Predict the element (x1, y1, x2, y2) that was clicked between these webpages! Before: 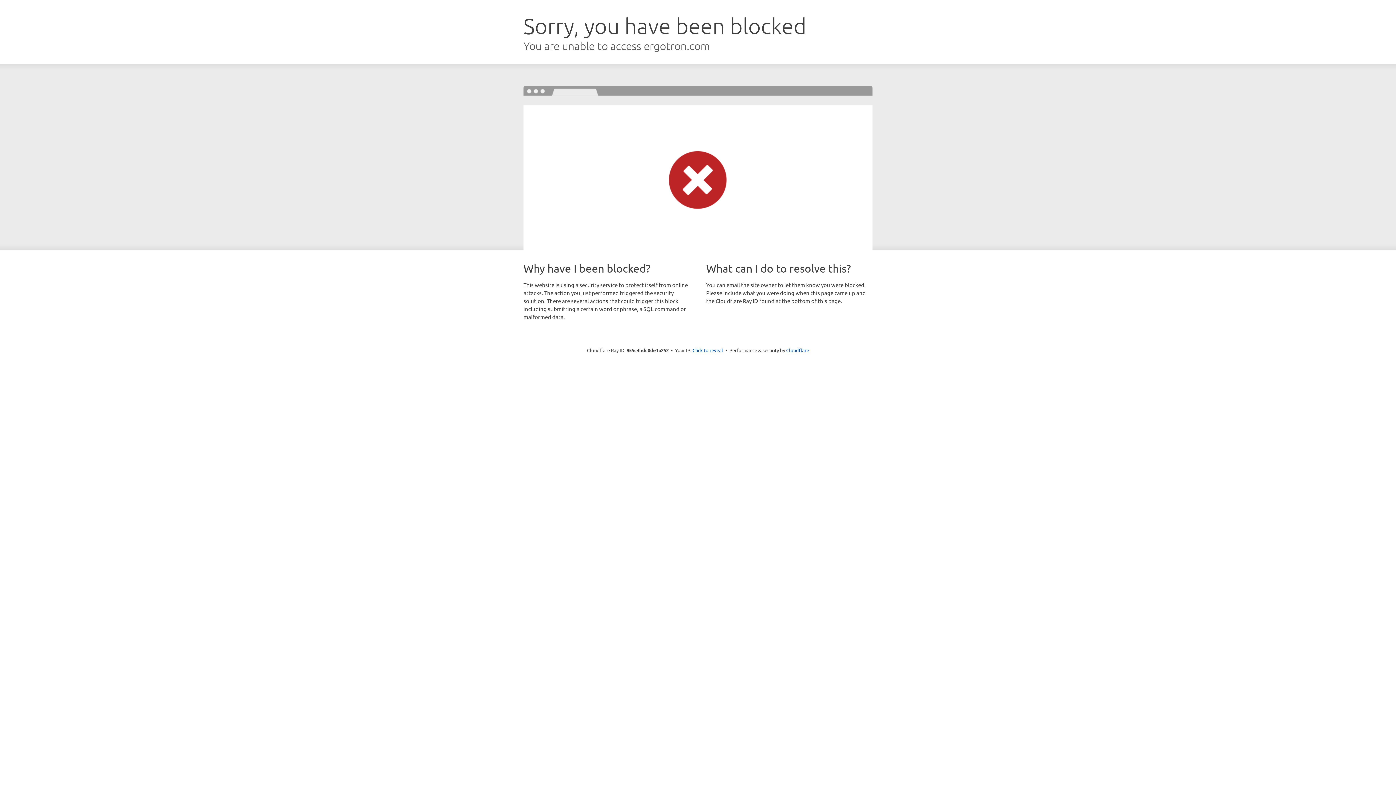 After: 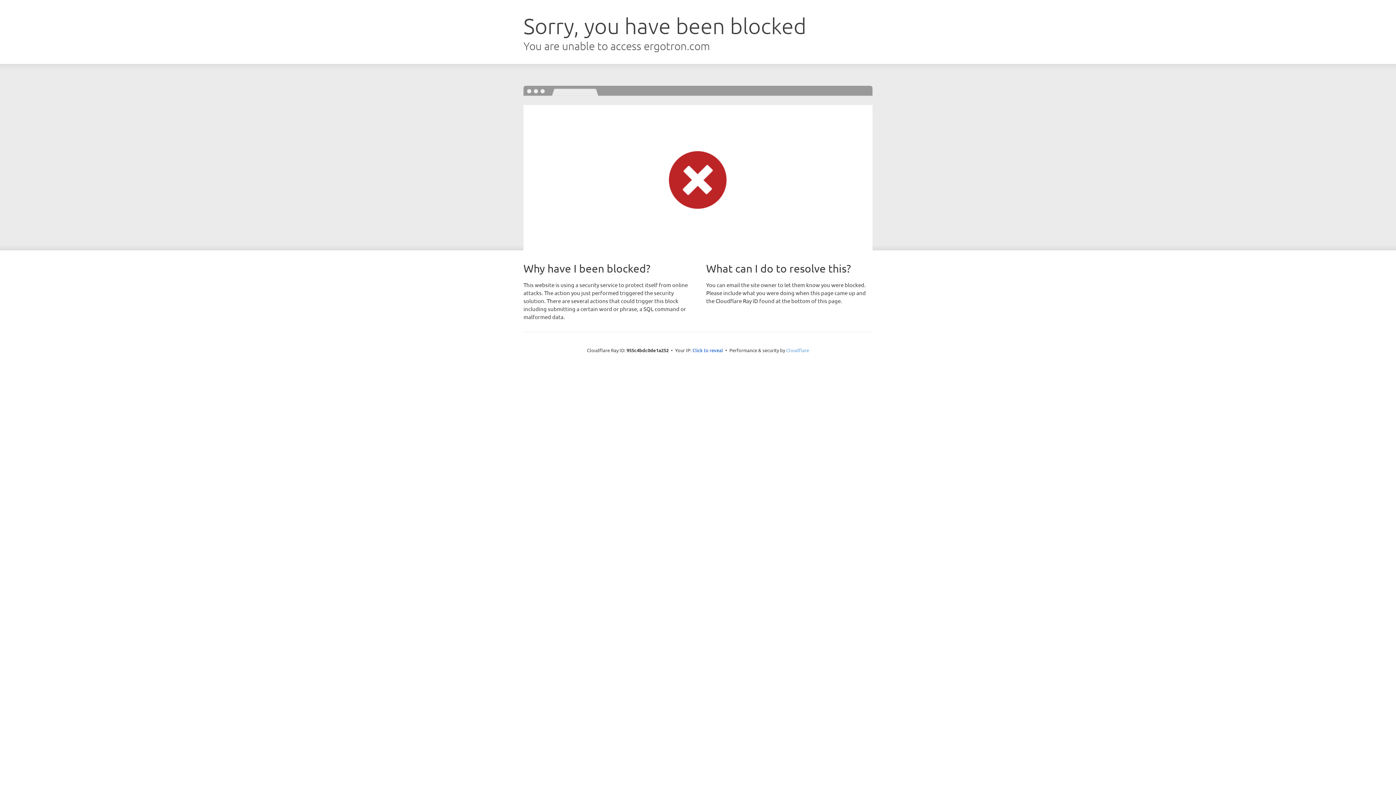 Action: label: Cloudflare bbox: (786, 347, 809, 353)